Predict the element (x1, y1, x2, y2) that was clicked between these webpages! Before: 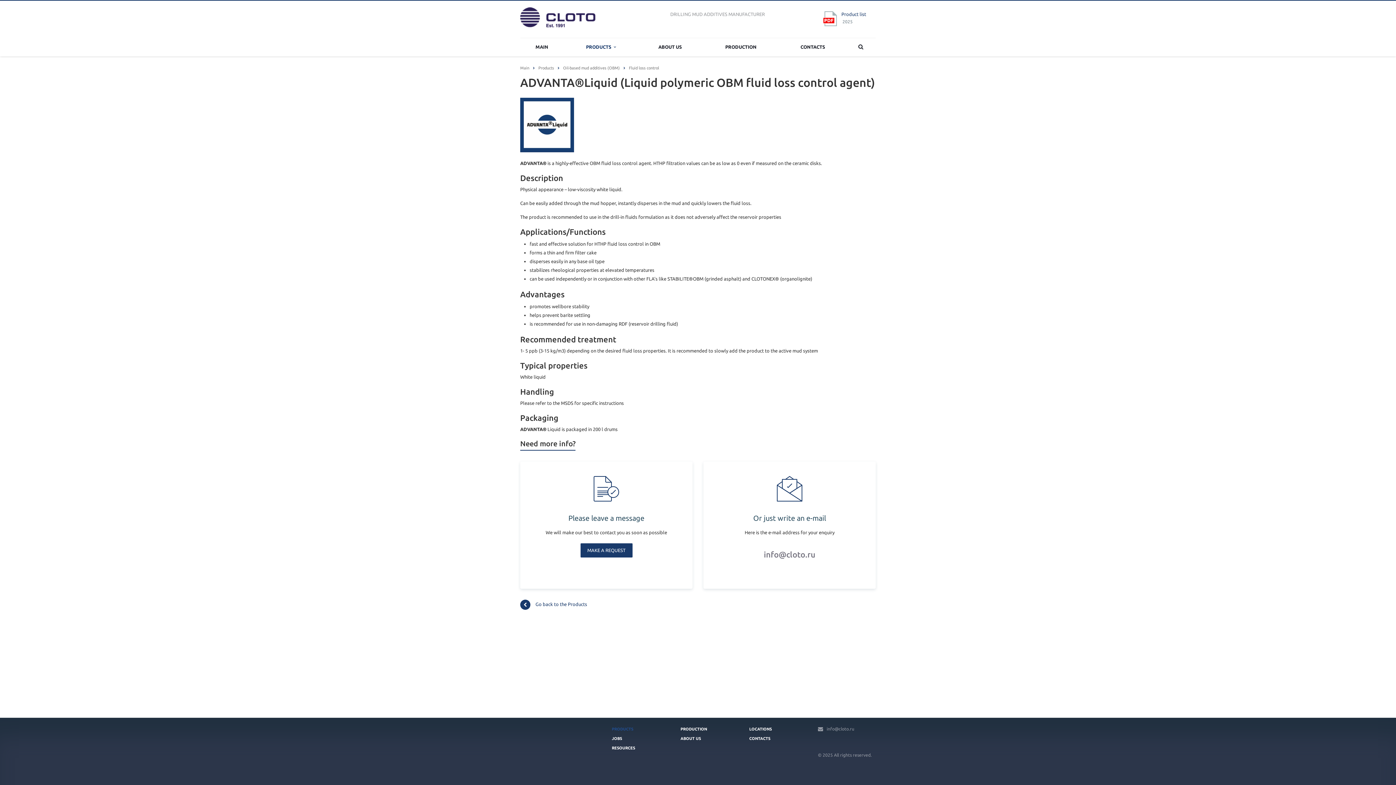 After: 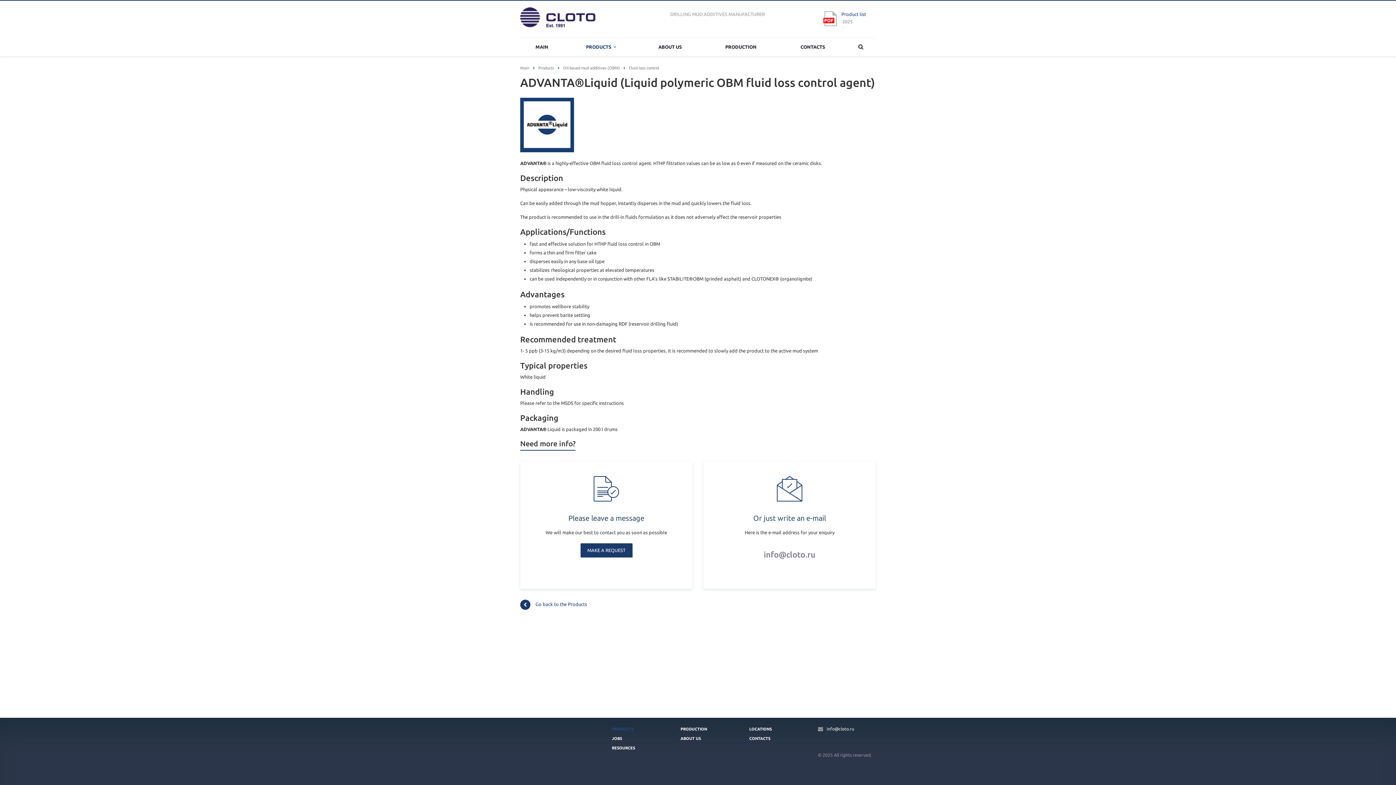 Action: bbox: (826, 726, 854, 731) label: info@cloto.ru